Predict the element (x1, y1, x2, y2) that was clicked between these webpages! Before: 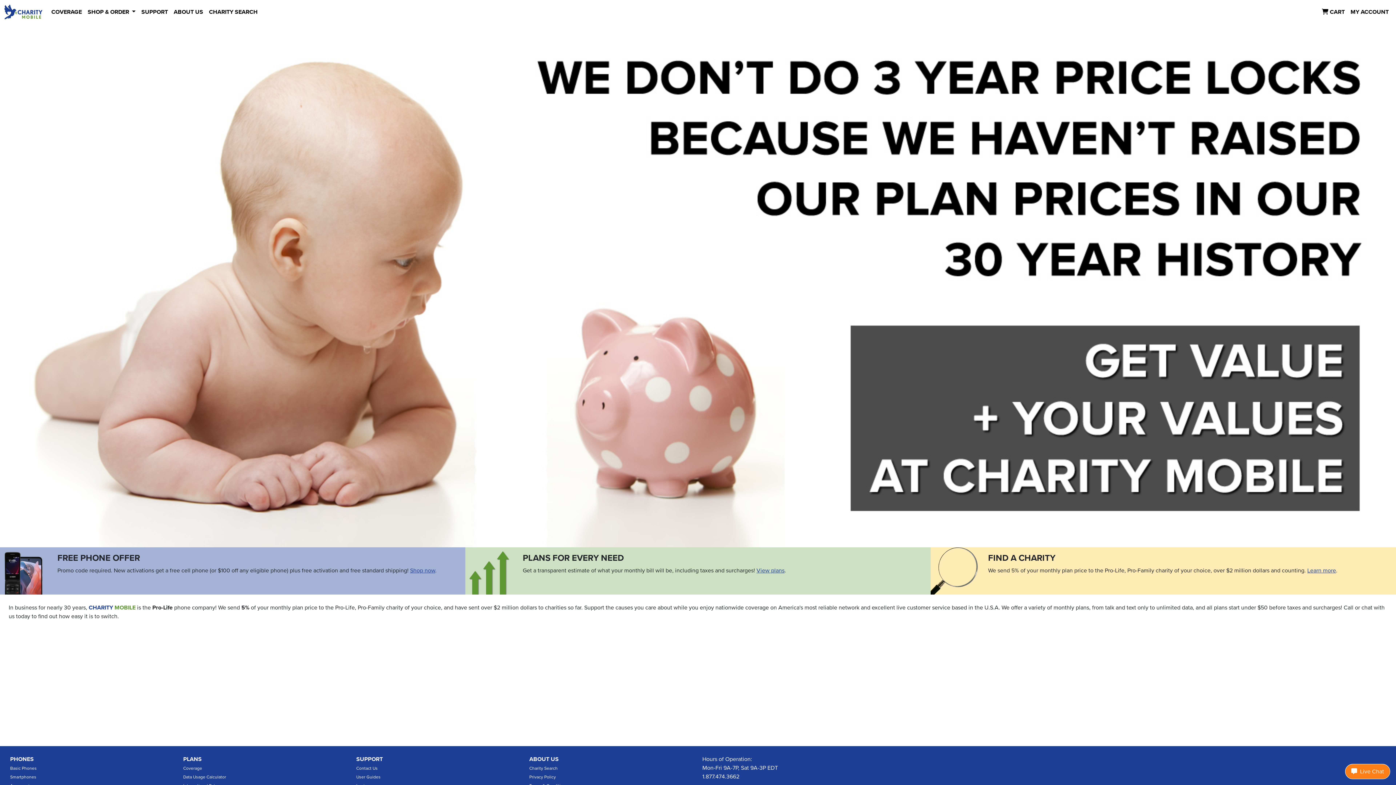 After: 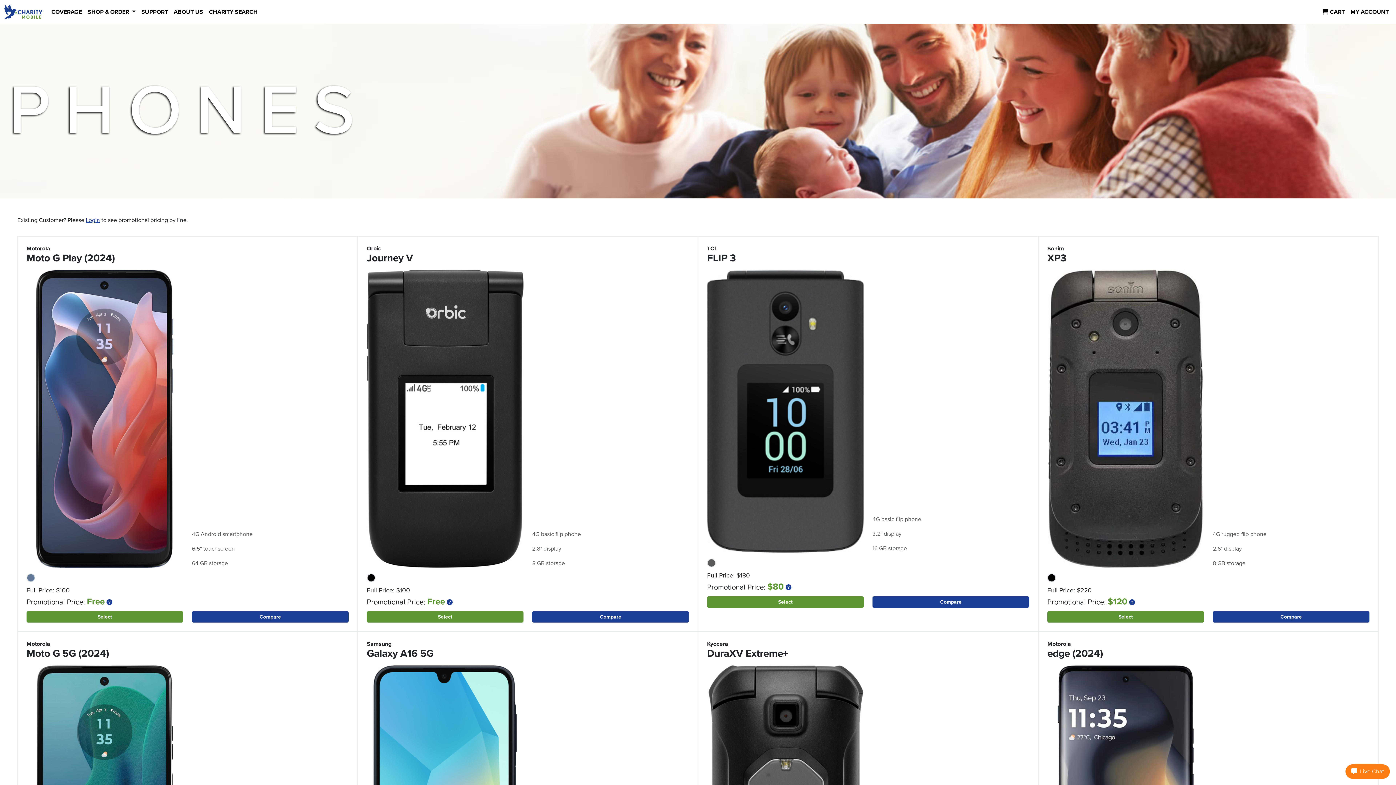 Action: bbox: (10, 756, 33, 763) label: PHONES